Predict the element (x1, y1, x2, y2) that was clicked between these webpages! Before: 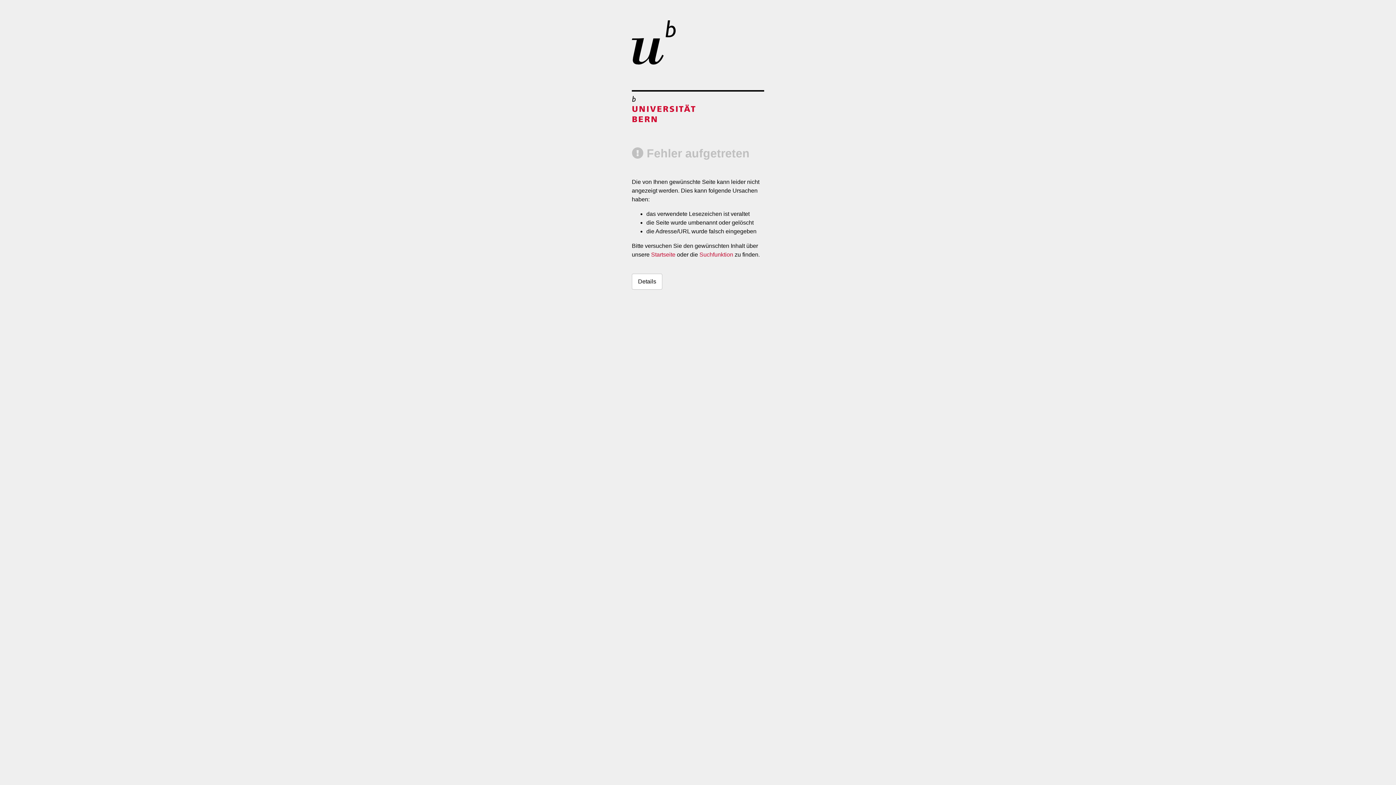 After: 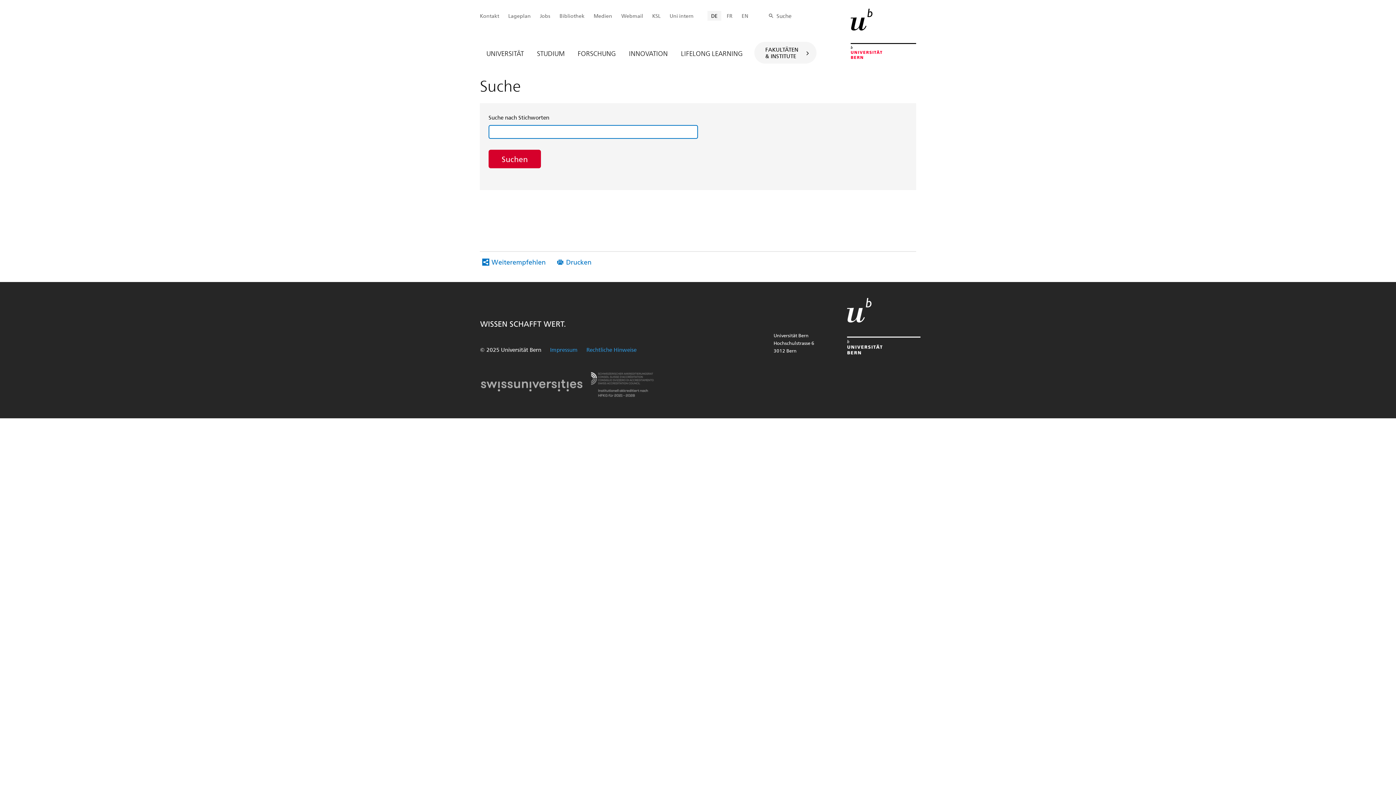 Action: bbox: (699, 251, 733, 257) label: Suchfunktion